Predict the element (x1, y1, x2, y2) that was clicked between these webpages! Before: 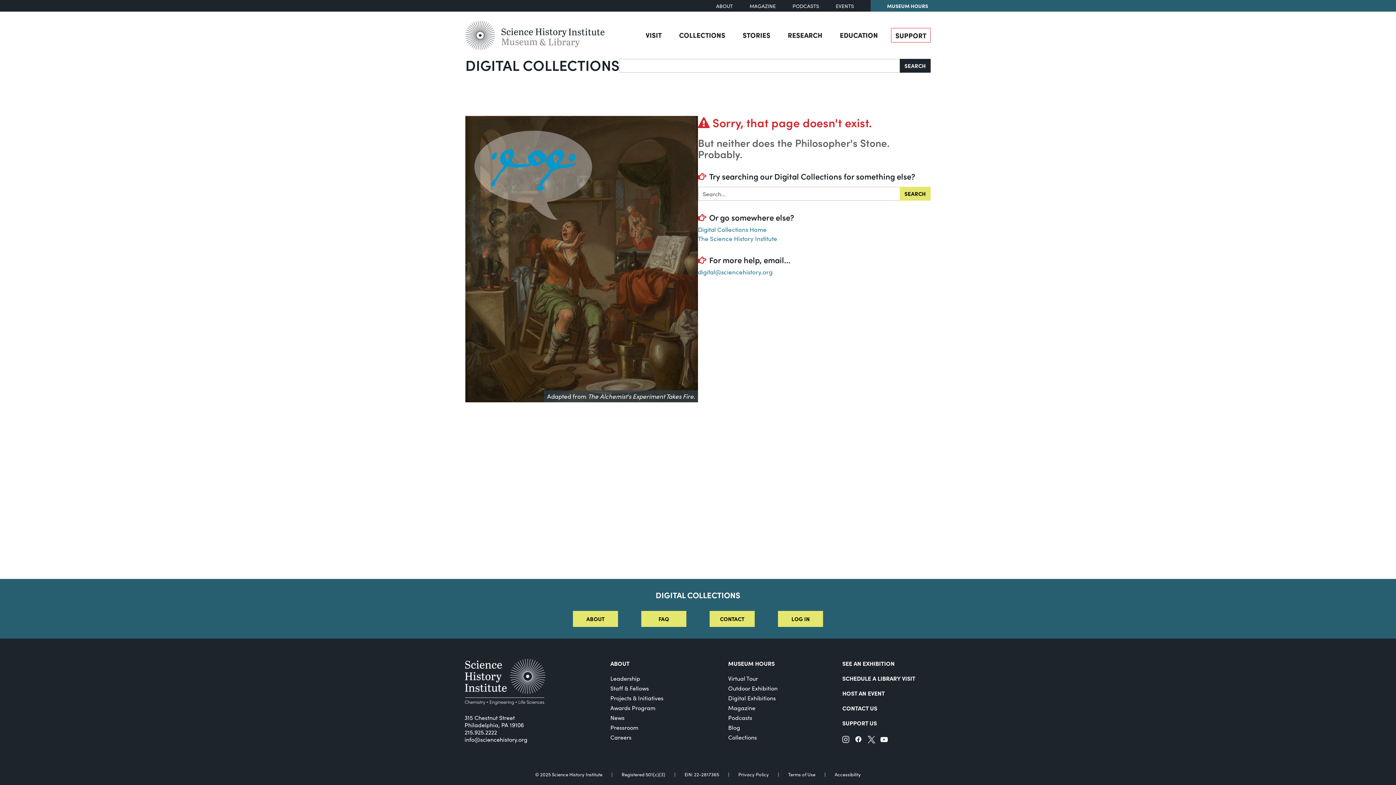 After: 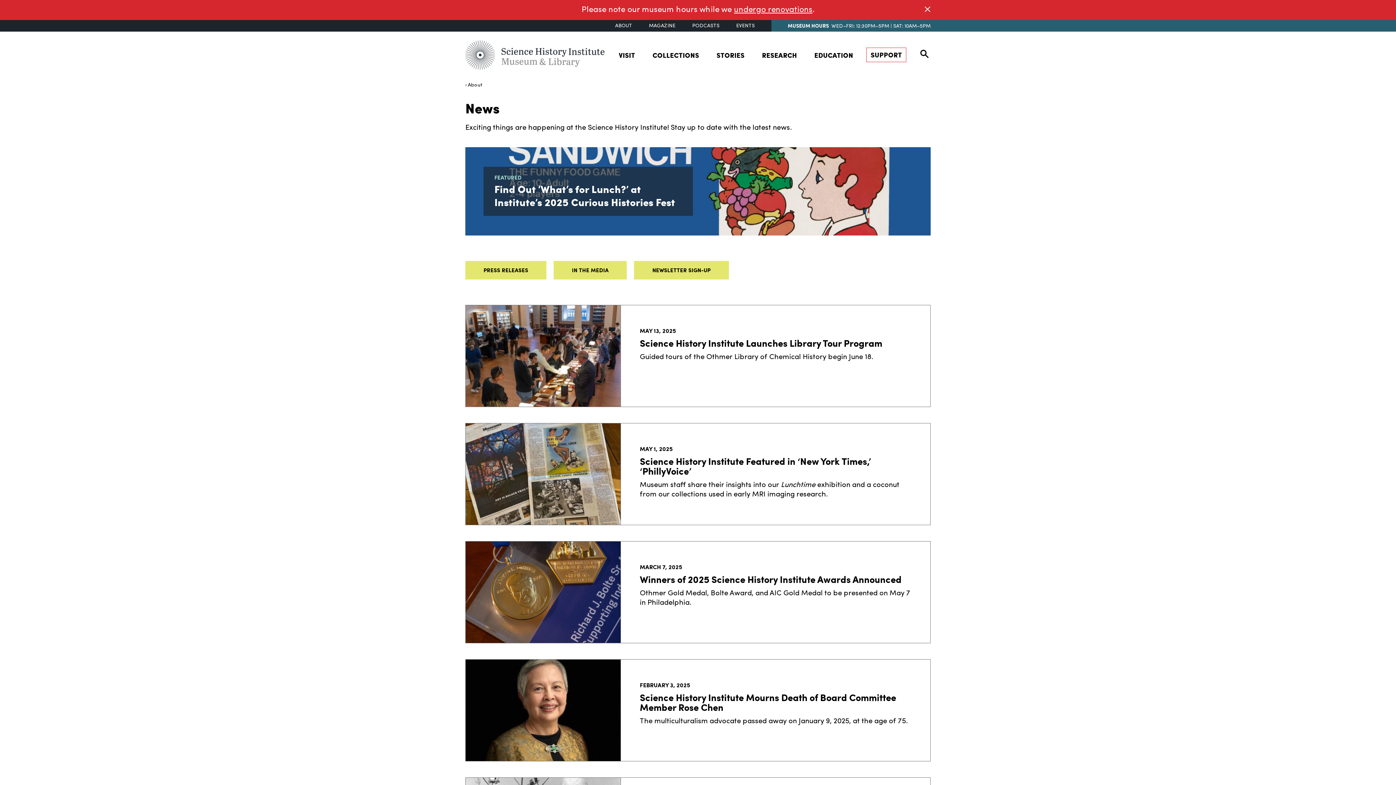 Action: label: News bbox: (610, 713, 624, 721)